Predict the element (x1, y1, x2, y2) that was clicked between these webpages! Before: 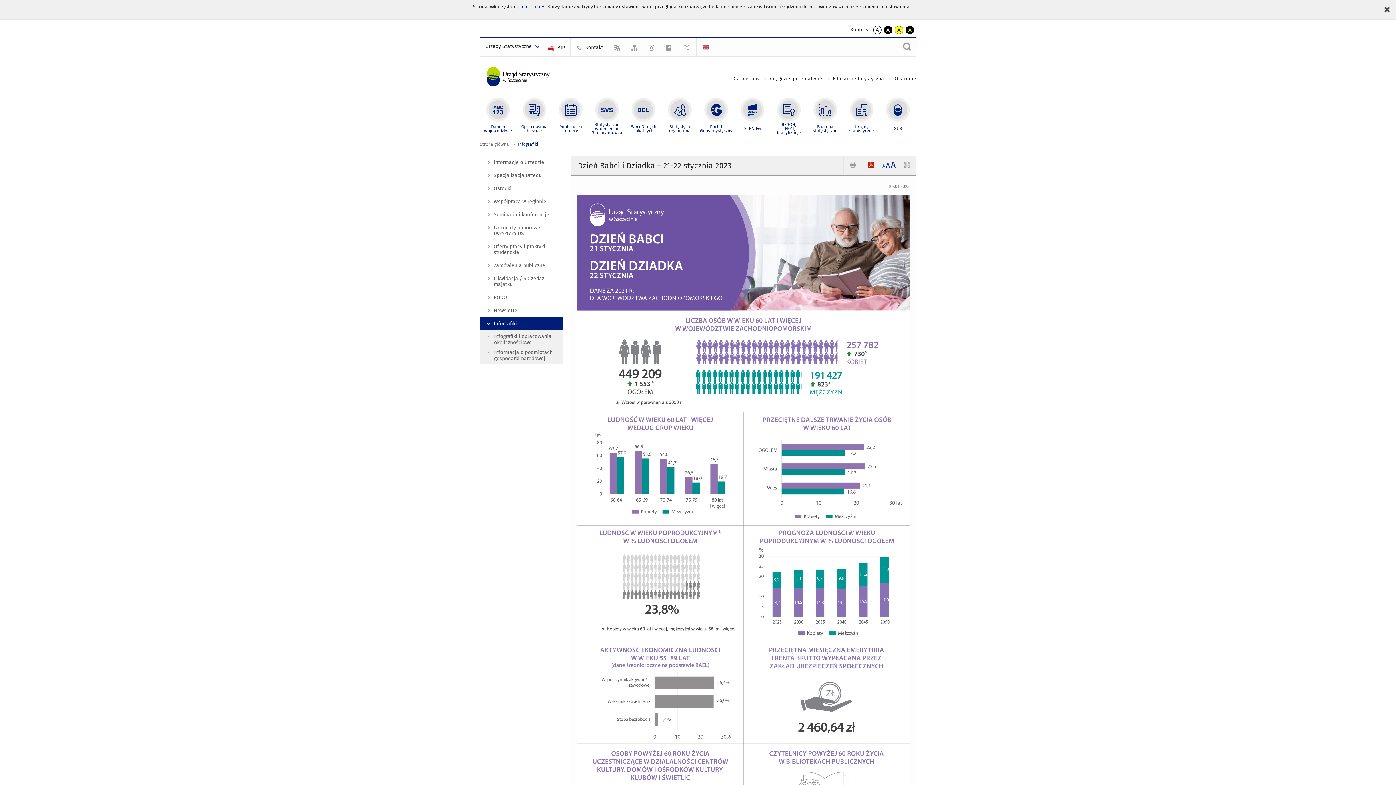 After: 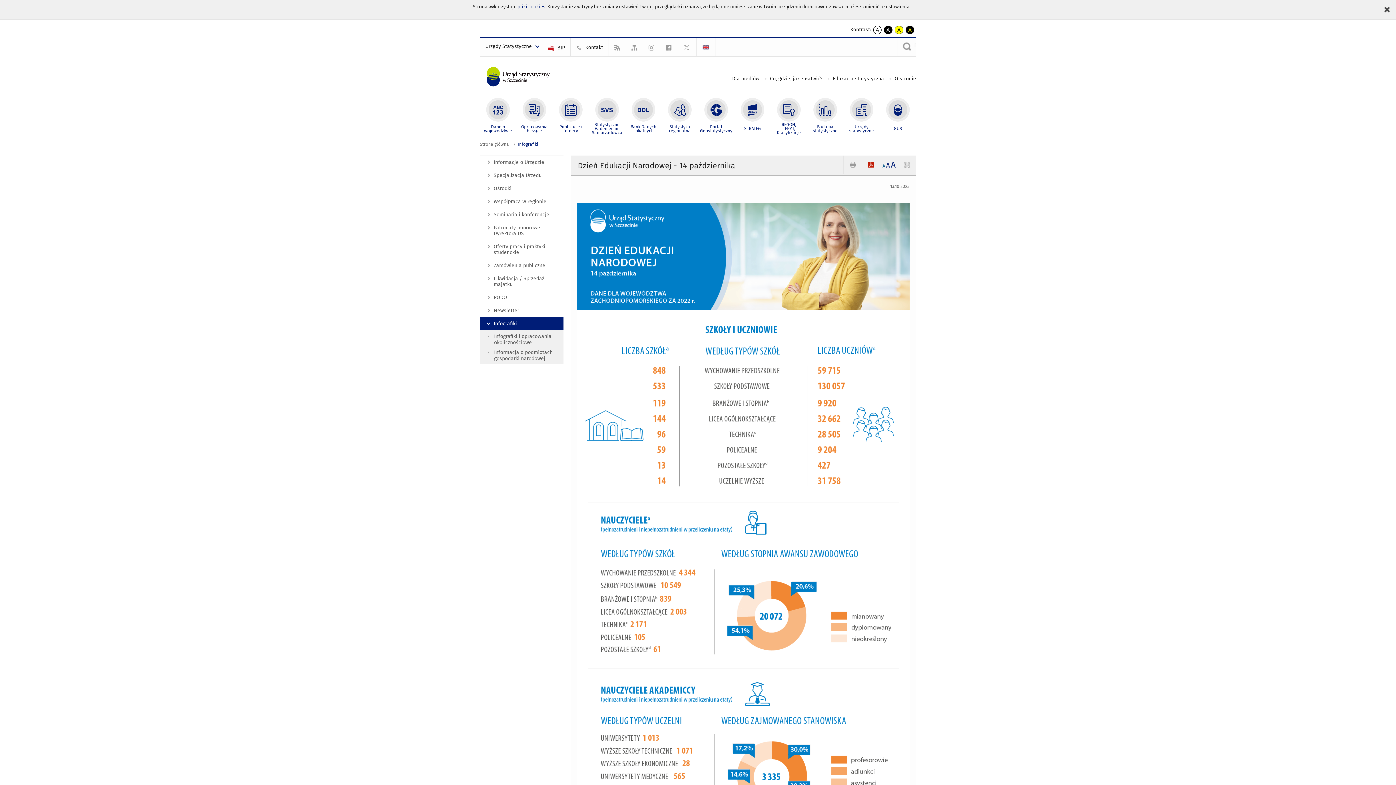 Action: bbox: (873, 25, 881, 34) label: A
kontrast domyślny